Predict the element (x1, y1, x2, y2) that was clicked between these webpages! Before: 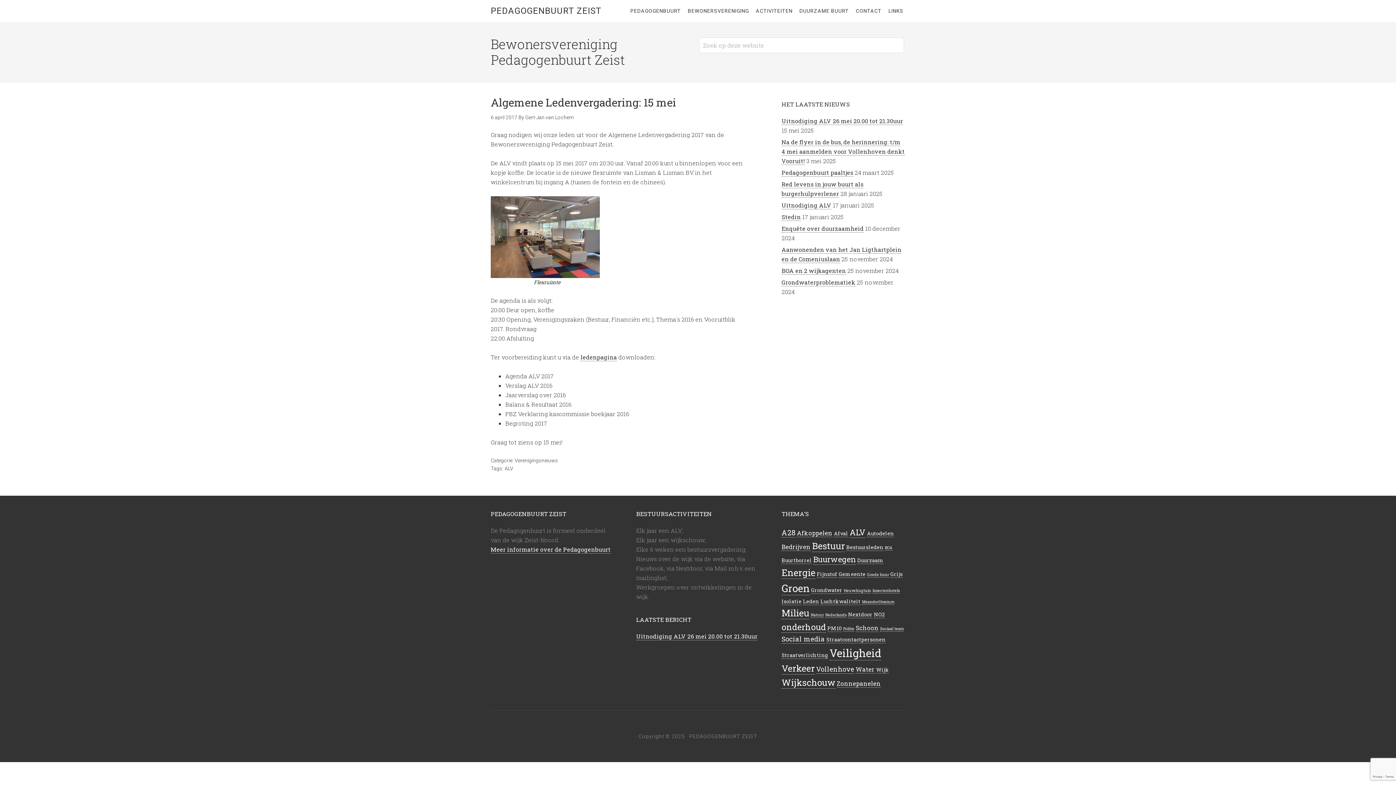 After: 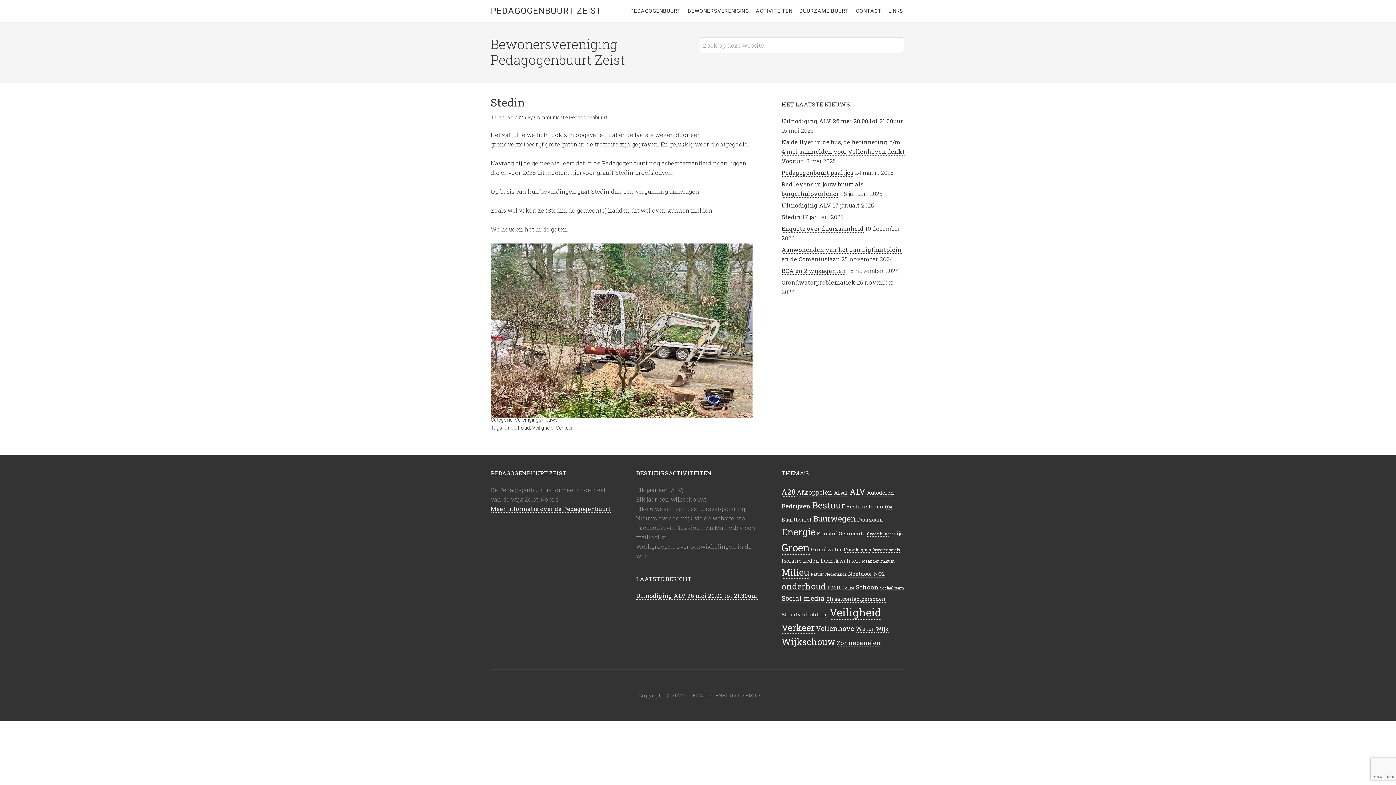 Action: label: Stedin bbox: (781, 213, 801, 221)